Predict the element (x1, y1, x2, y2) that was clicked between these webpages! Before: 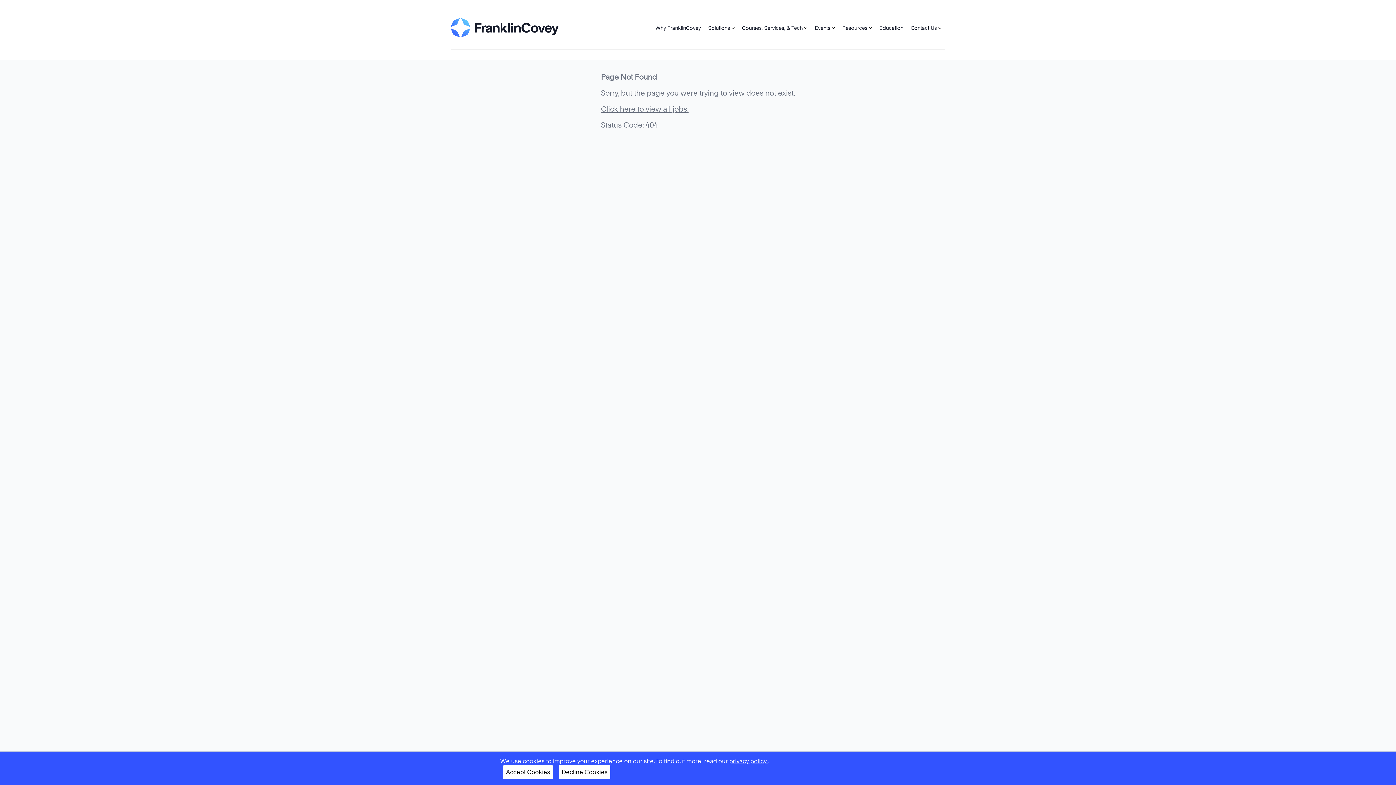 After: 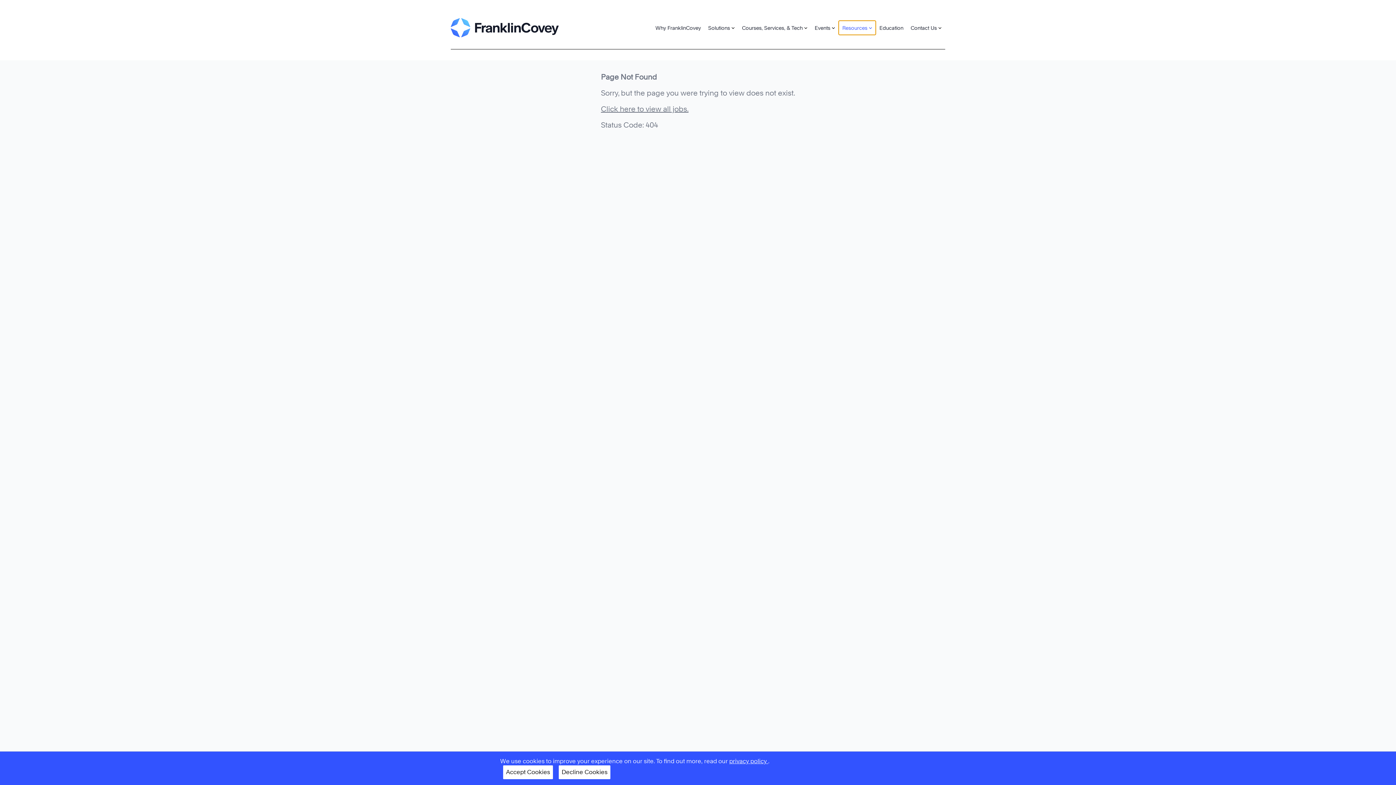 Action: label: Resources bbox: (838, 20, 876, 34)